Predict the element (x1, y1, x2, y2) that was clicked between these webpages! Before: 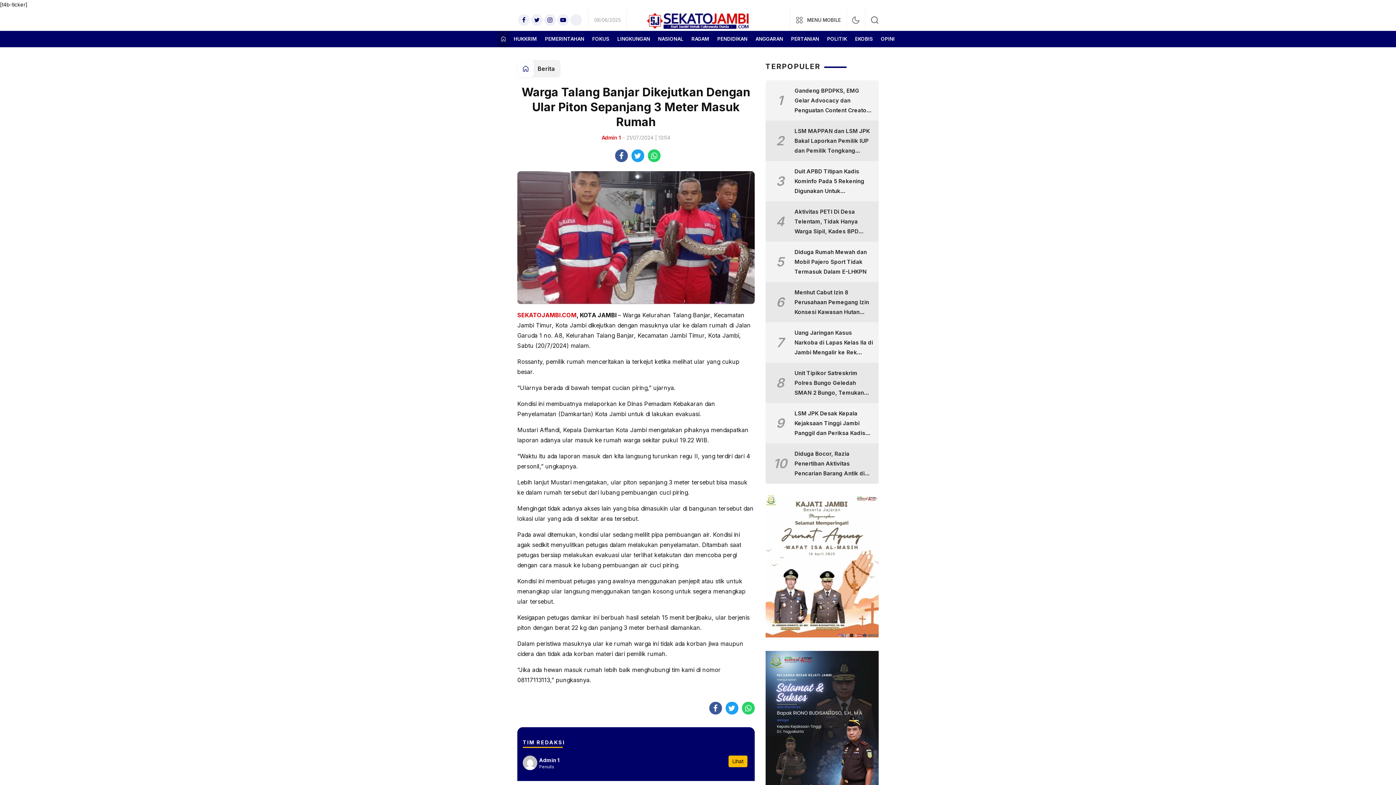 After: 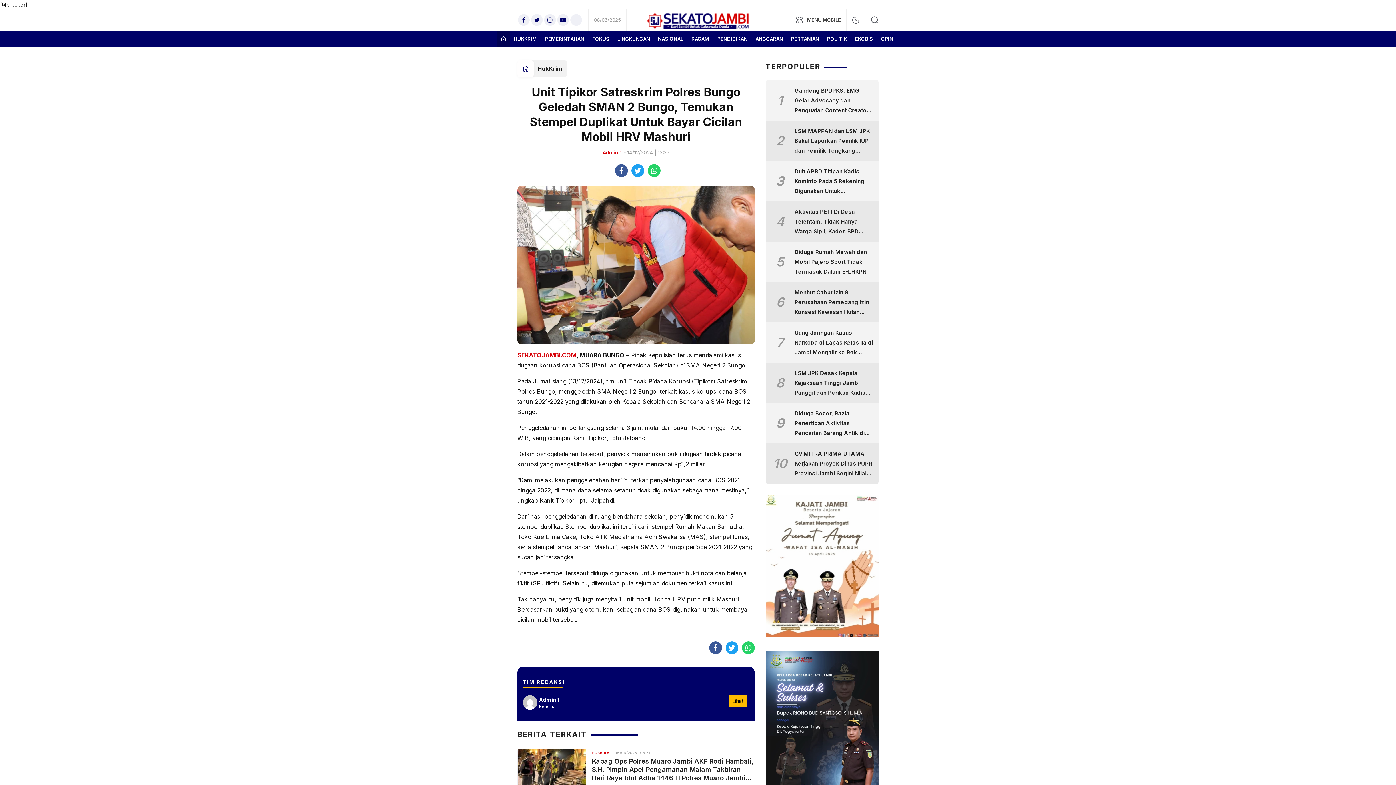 Action: bbox: (794, 368, 873, 397) label: Unit Tipikor Satreskrim Polres Bungo Geledah SMAN 2 Bungo, Temukan Stempel Duplikat Untuk Bayar Cicilan Mobil HRV Mashuri